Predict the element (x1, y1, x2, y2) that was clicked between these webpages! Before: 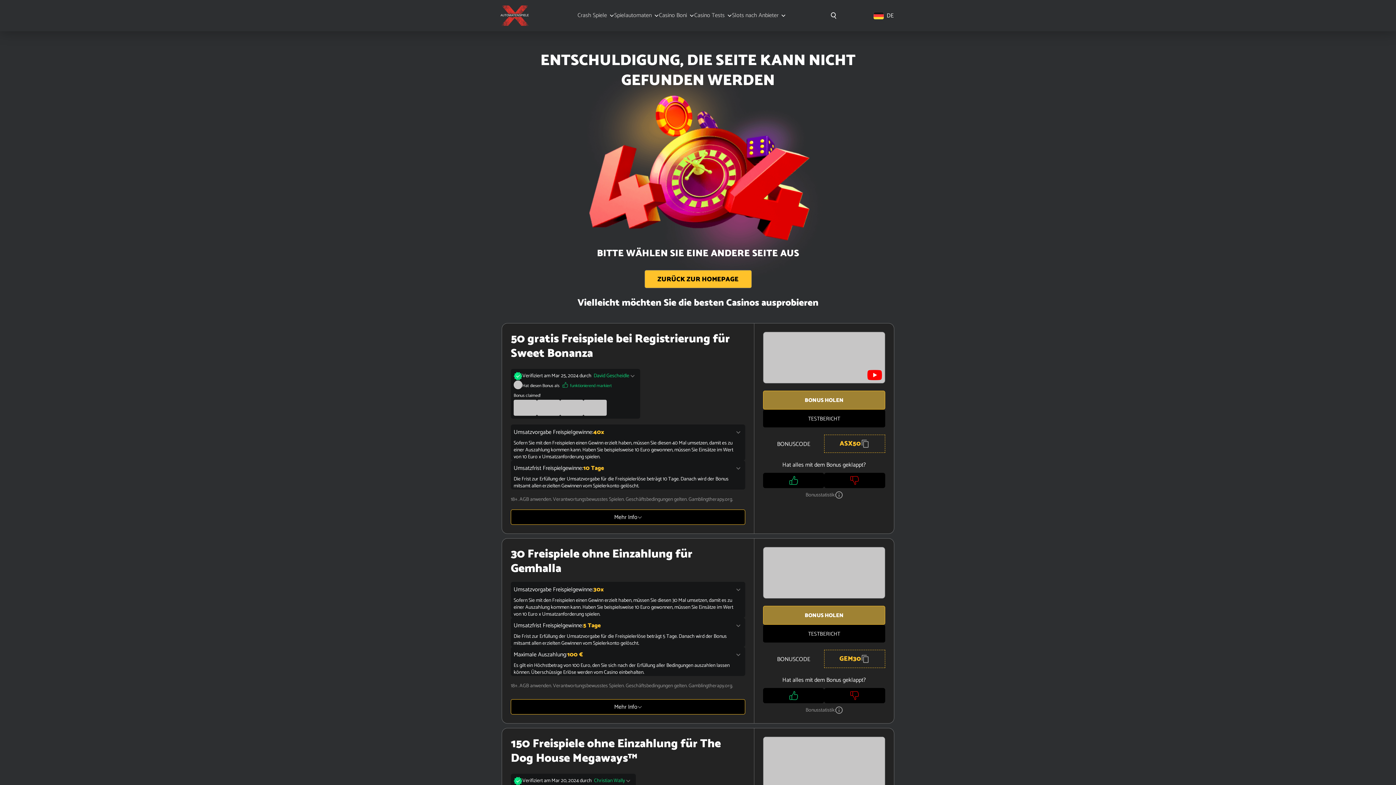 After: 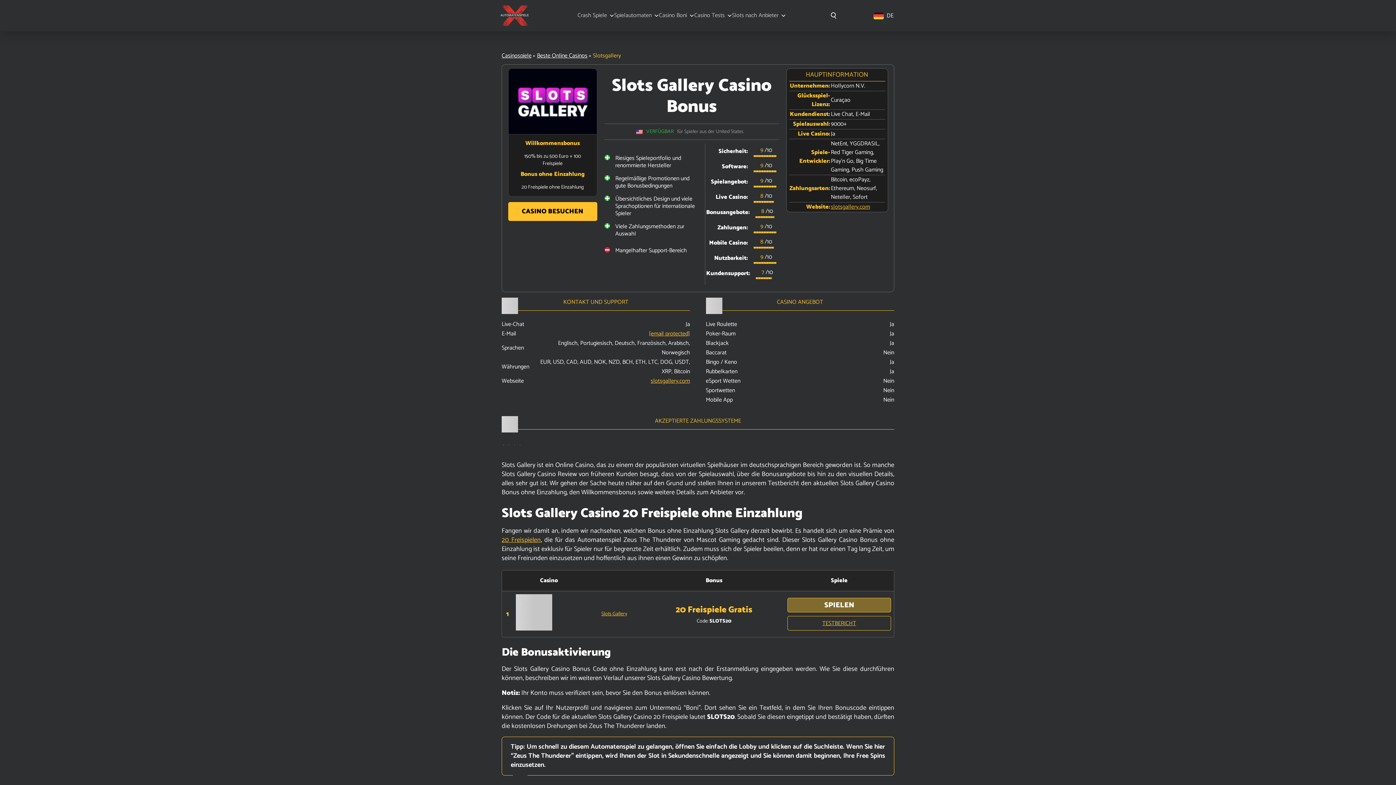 Action: label: TESTBERICHT bbox: (763, 625, 885, 642)